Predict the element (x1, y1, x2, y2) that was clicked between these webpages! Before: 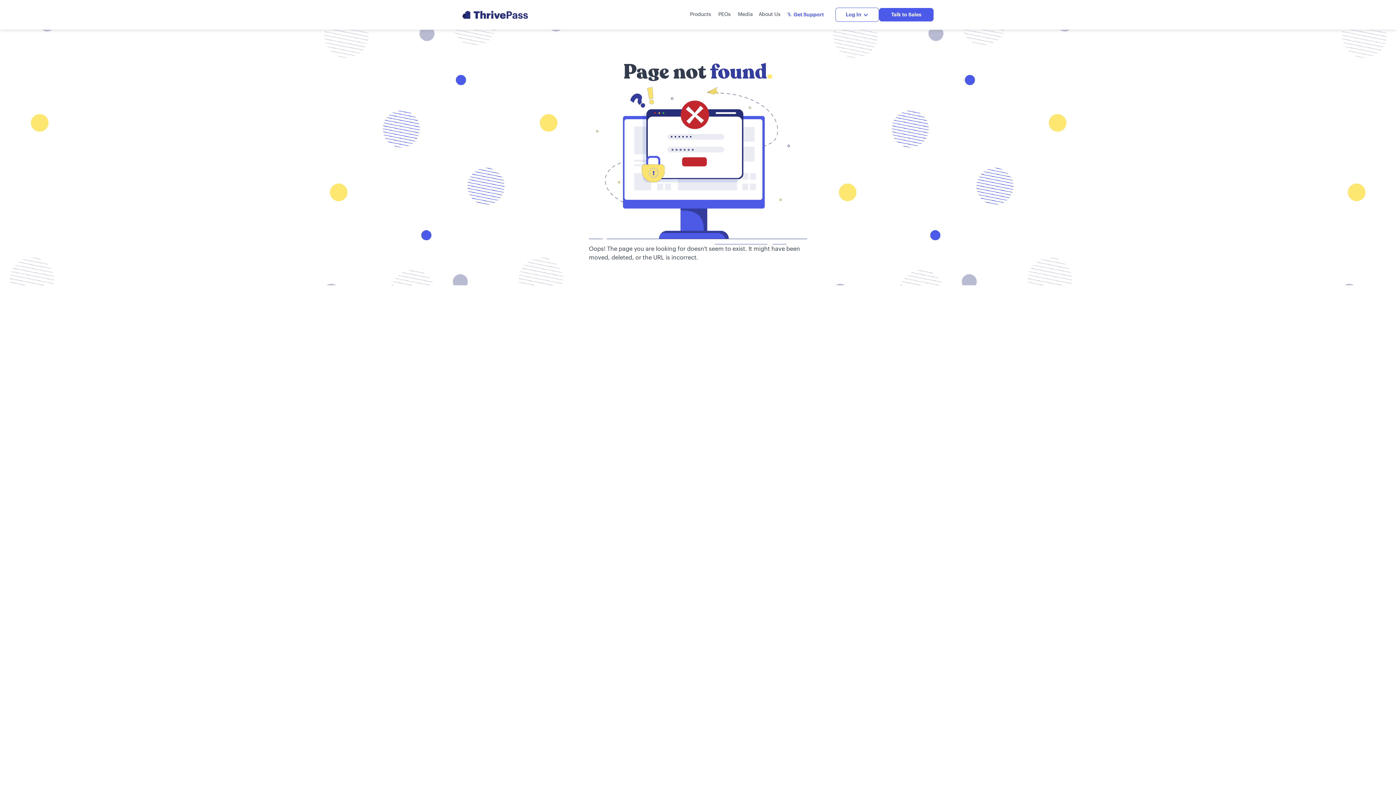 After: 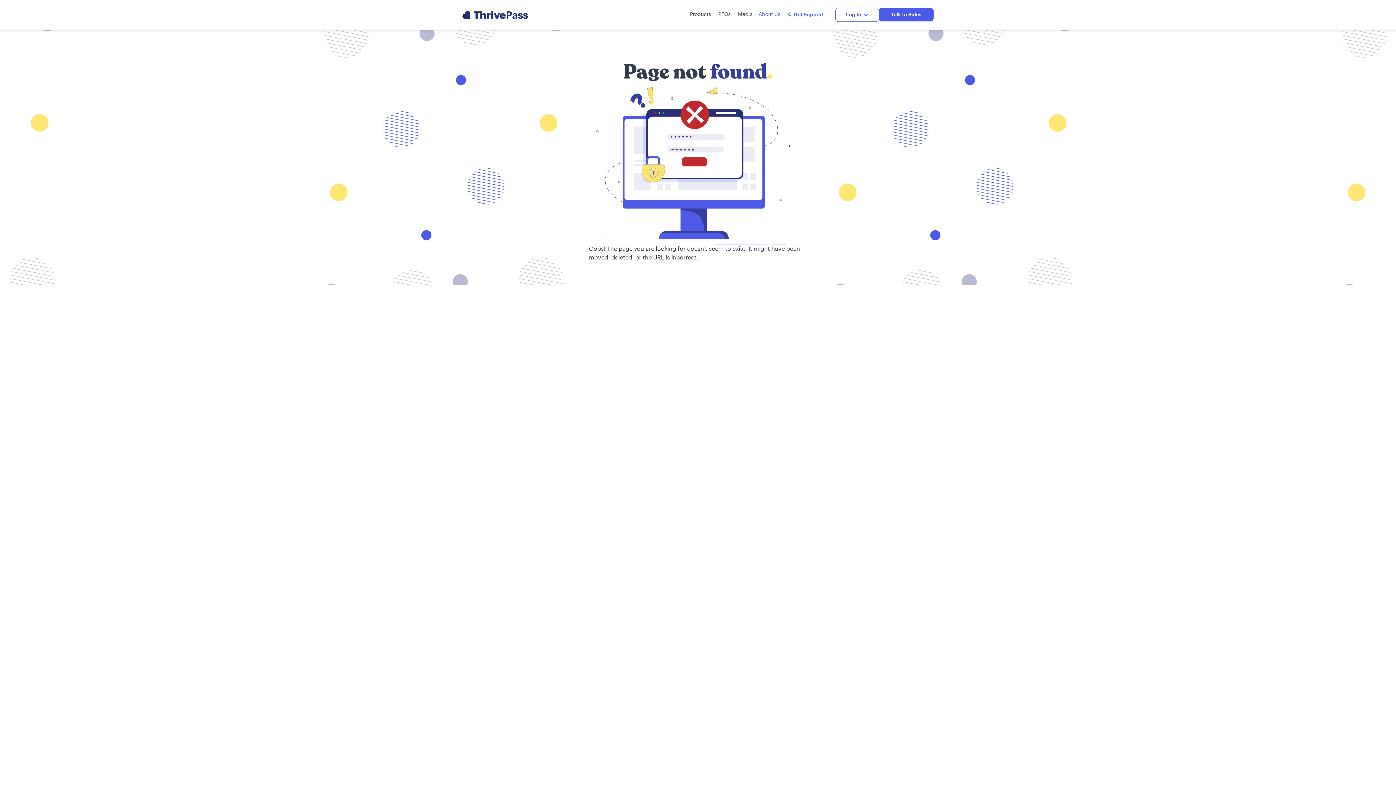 Action: label: About Us bbox: (756, 0, 783, 29)